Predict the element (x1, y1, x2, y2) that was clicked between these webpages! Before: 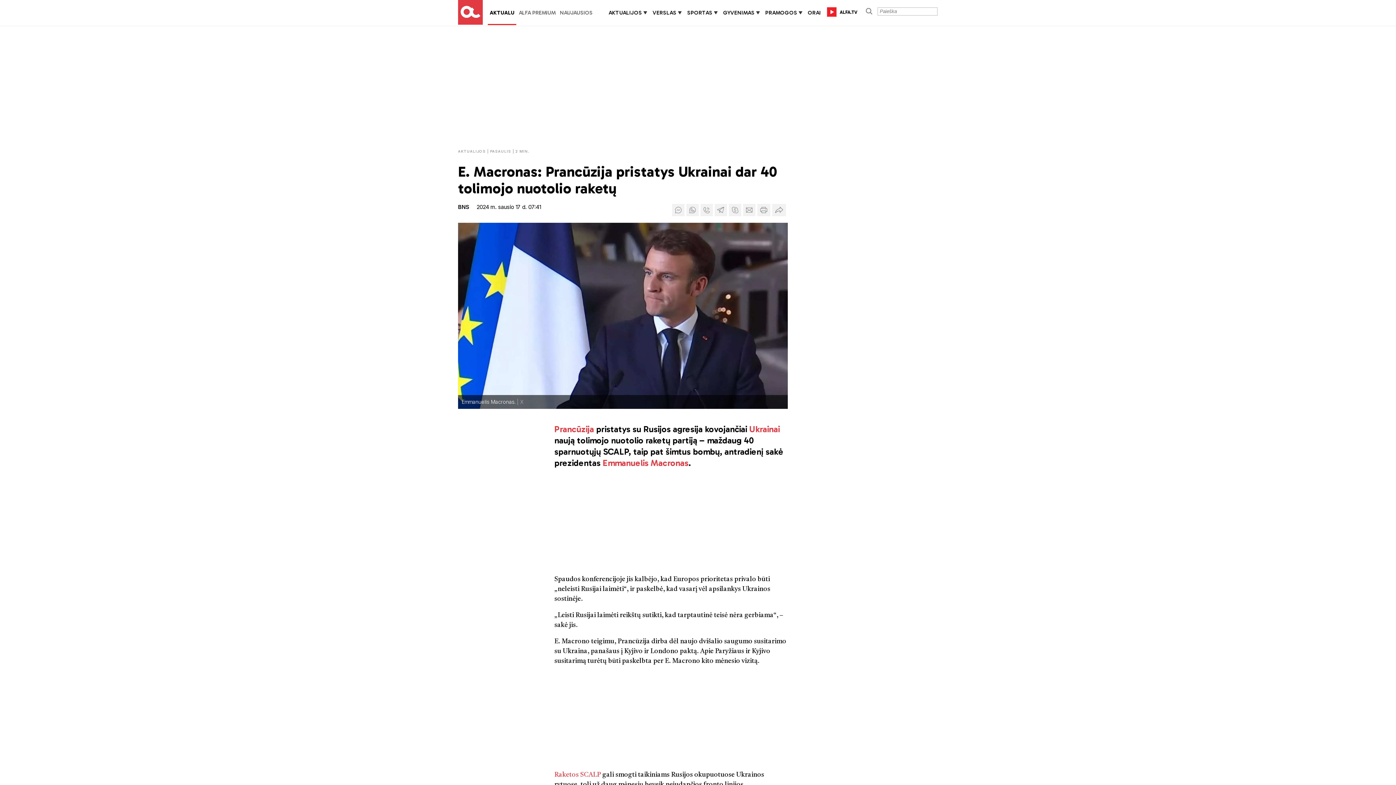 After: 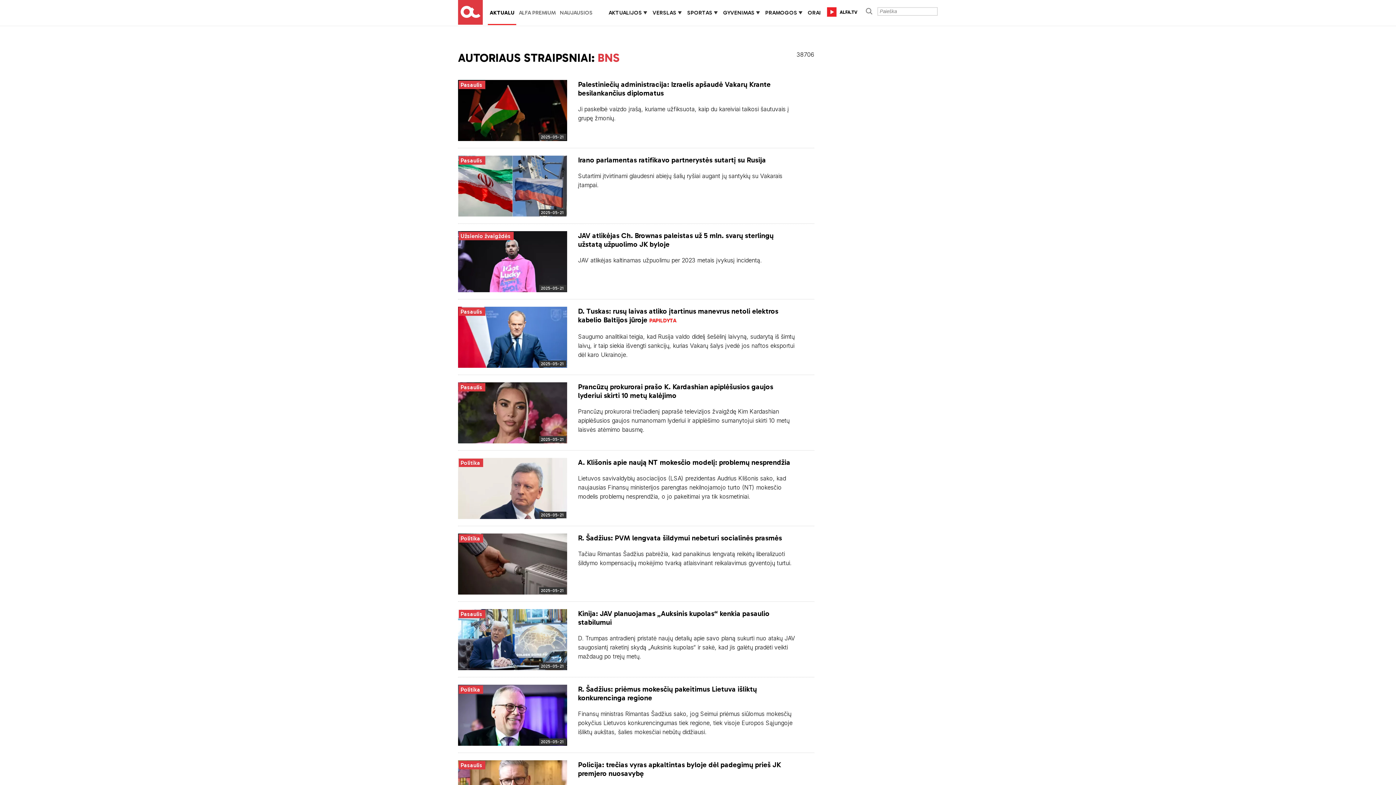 Action: bbox: (458, 203, 469, 210) label: BNS